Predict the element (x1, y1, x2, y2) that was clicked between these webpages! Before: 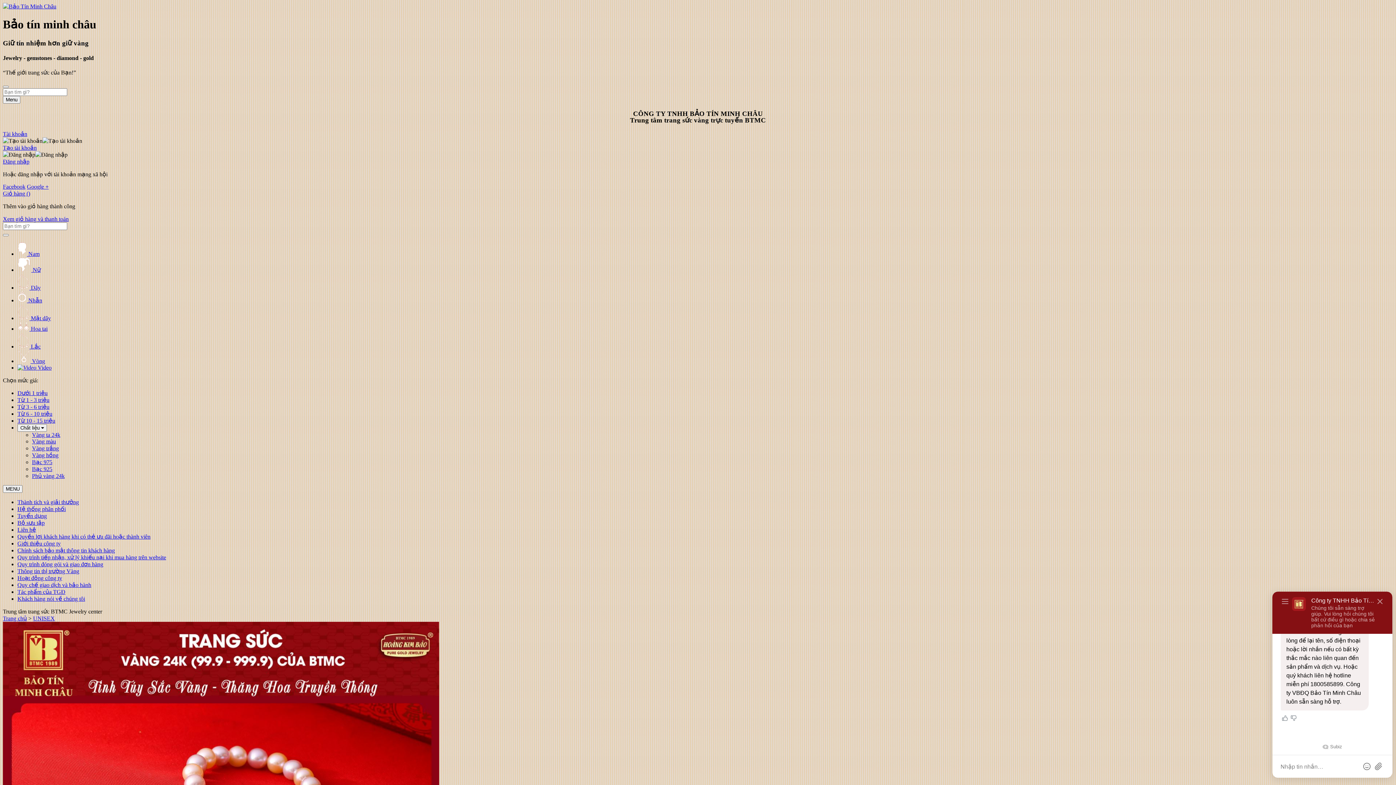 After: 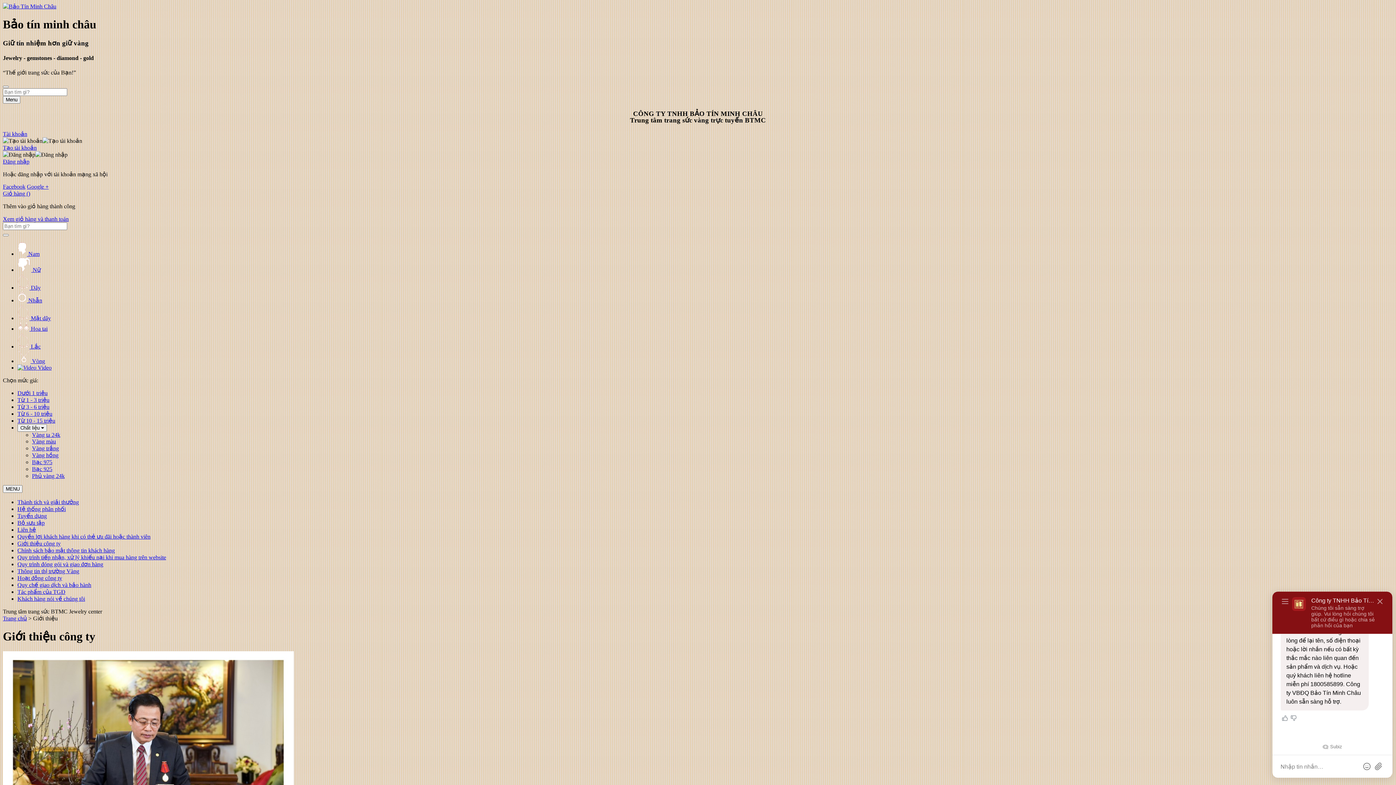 Action: bbox: (17, 540, 60, 546) label: Giới thiệu công ty